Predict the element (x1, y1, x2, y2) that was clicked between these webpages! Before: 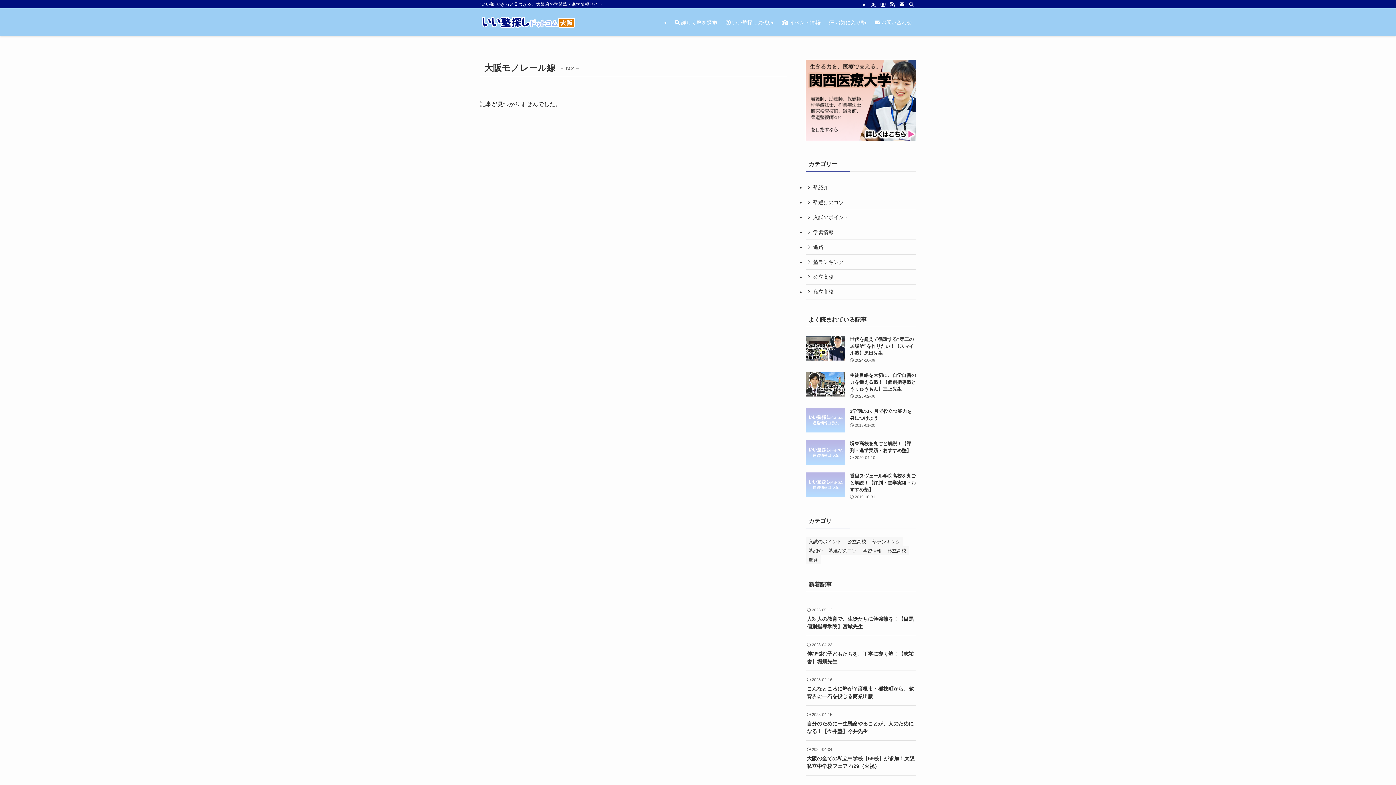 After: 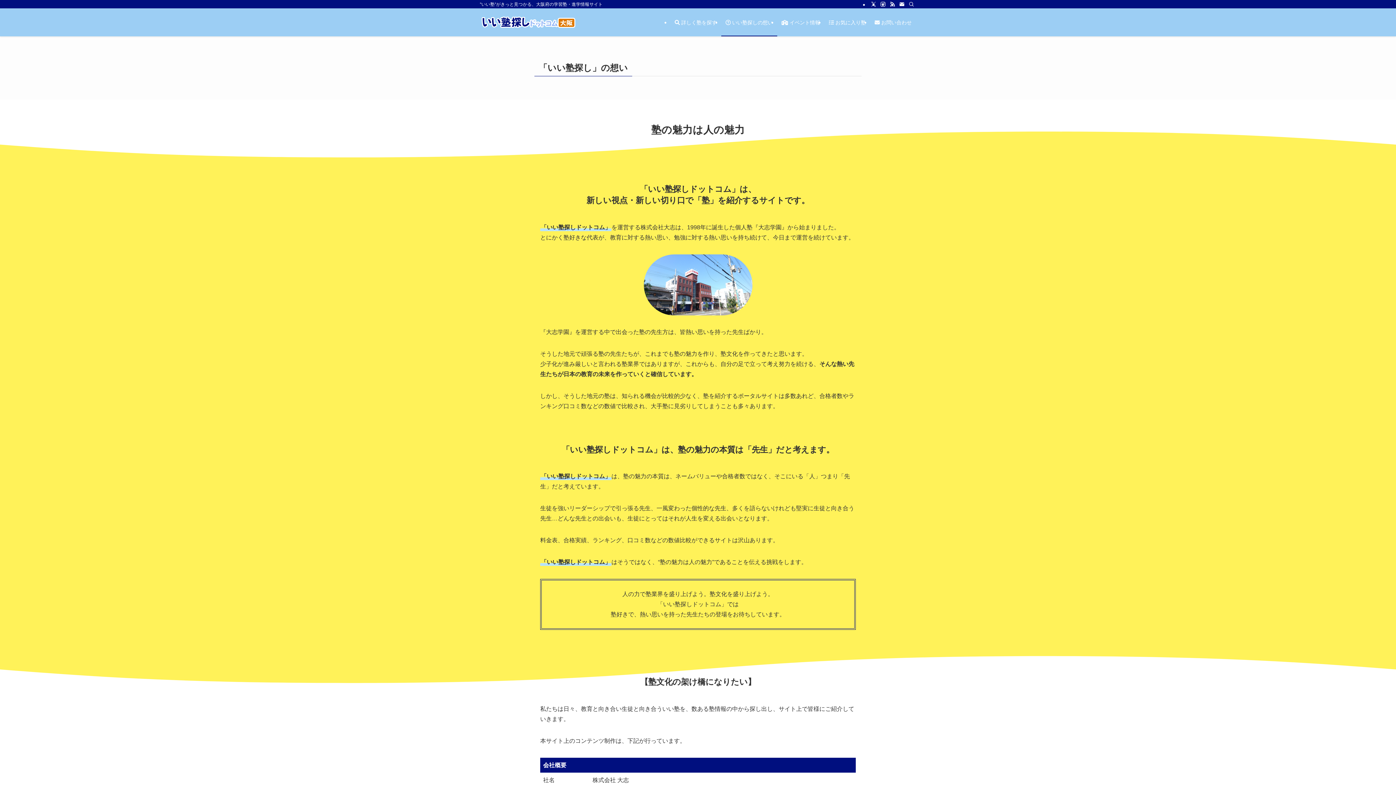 Action: label:  いい塾探しの想い bbox: (721, 8, 777, 36)